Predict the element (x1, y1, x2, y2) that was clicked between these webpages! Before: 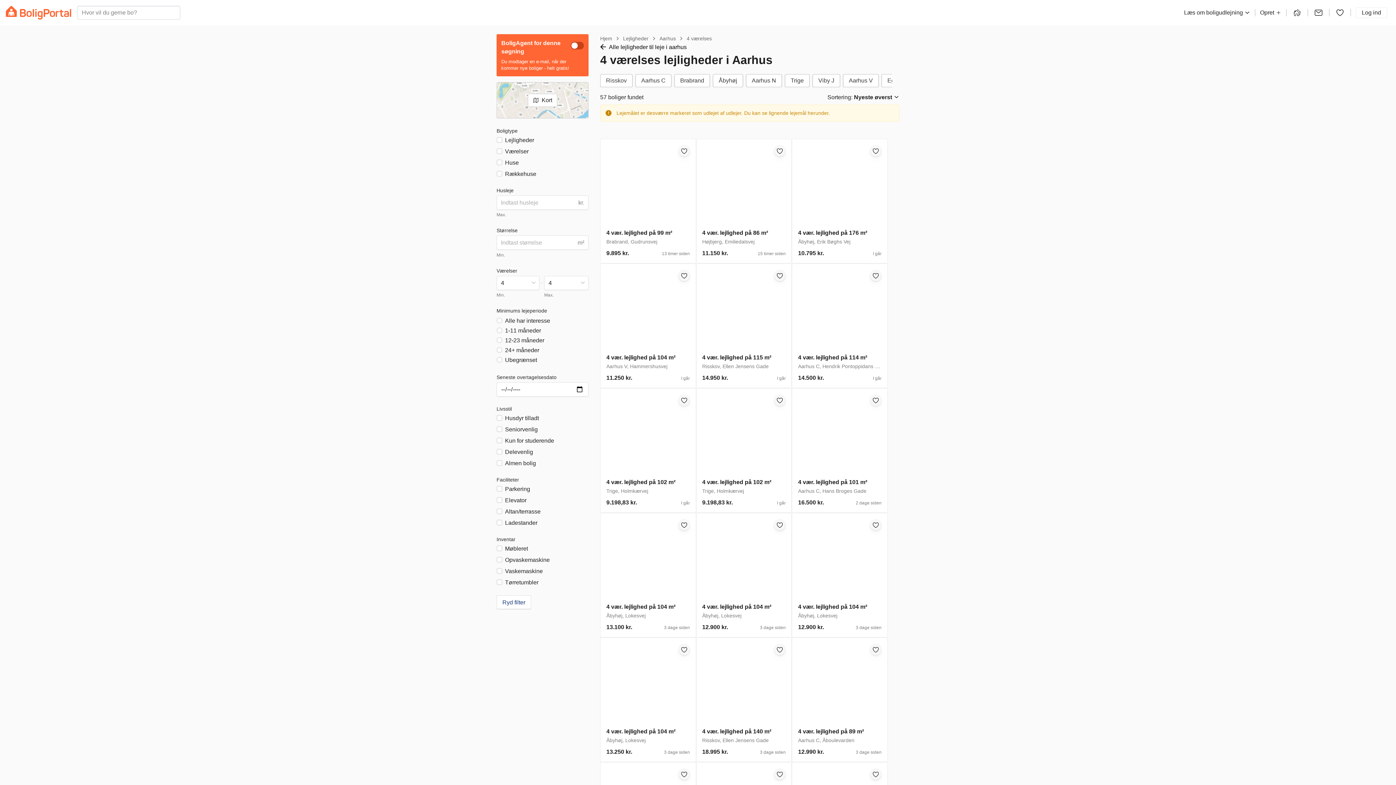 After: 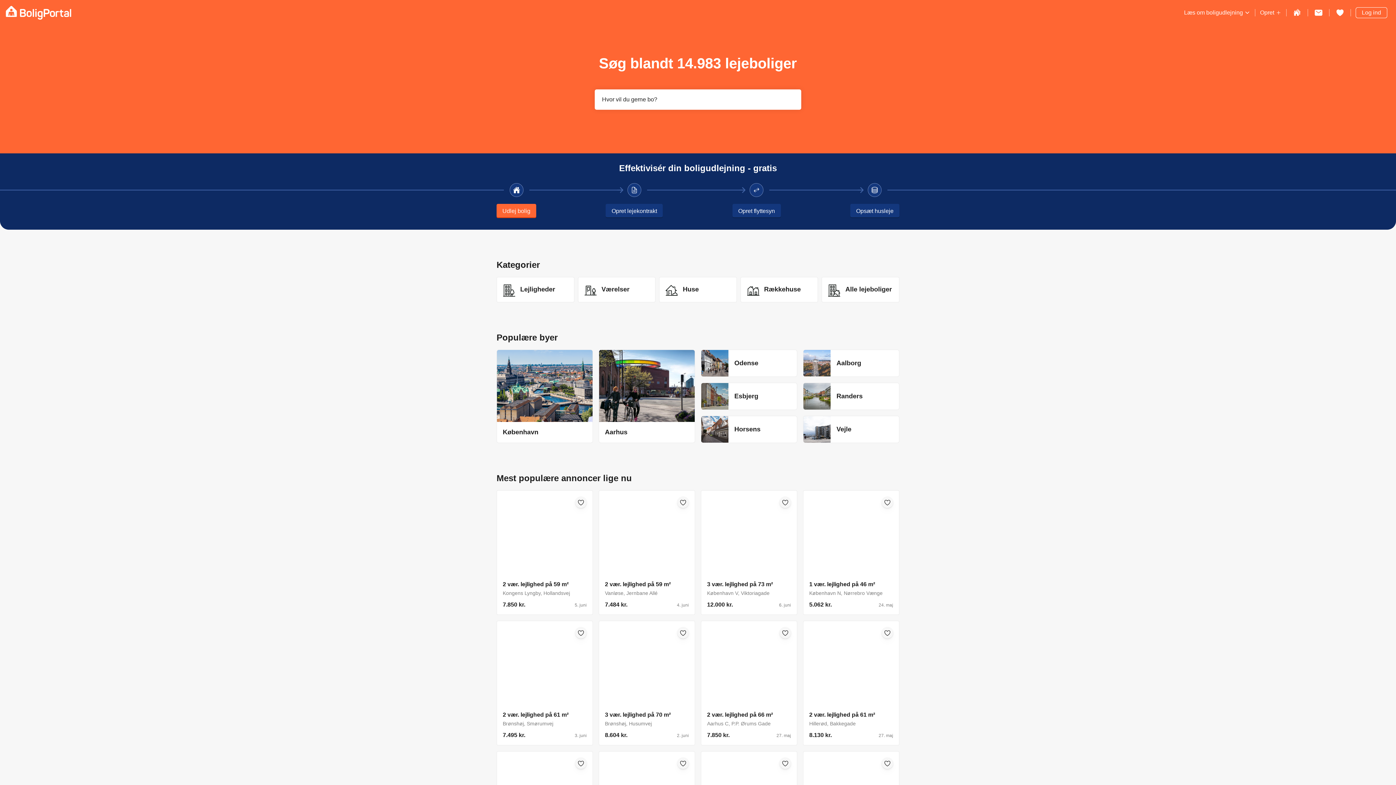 Action: bbox: (1293, 6, 1301, 16)